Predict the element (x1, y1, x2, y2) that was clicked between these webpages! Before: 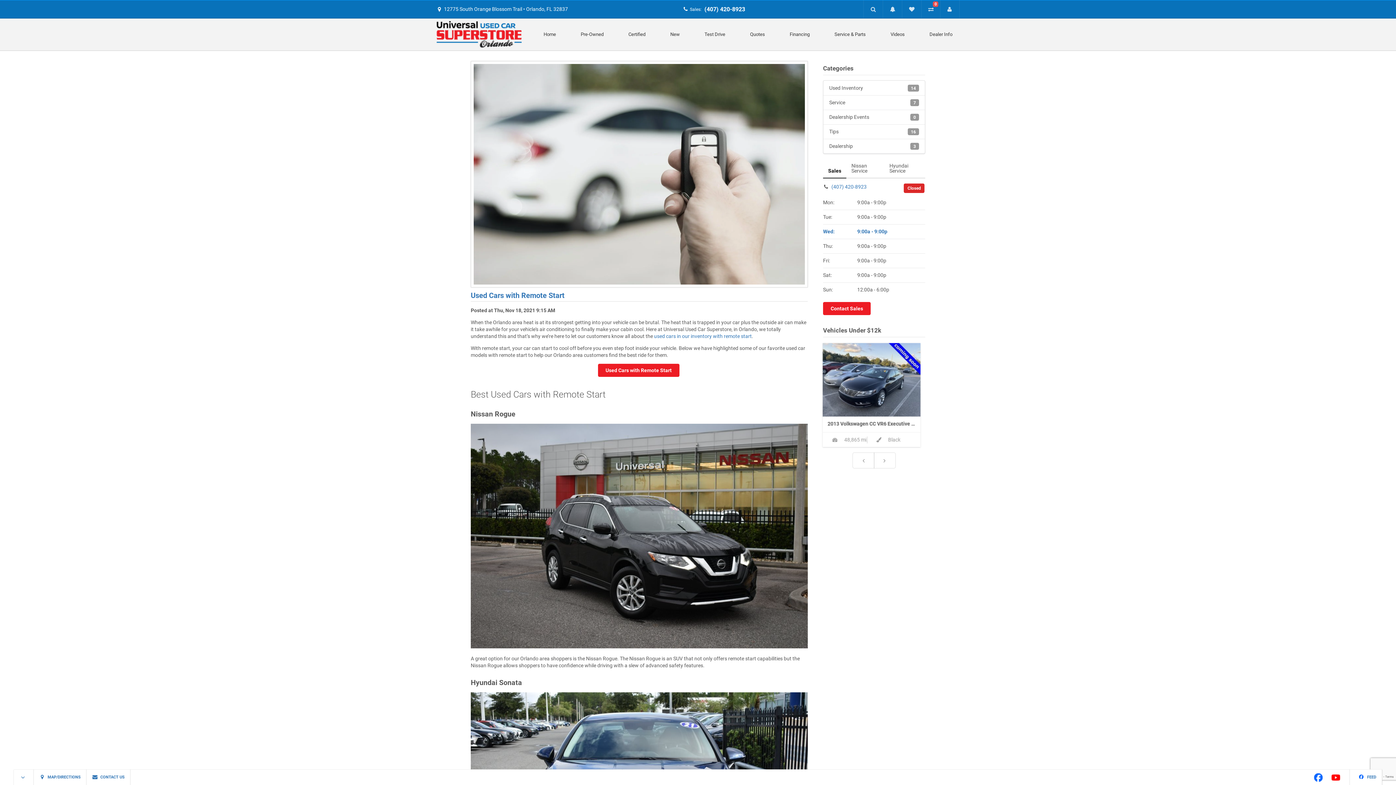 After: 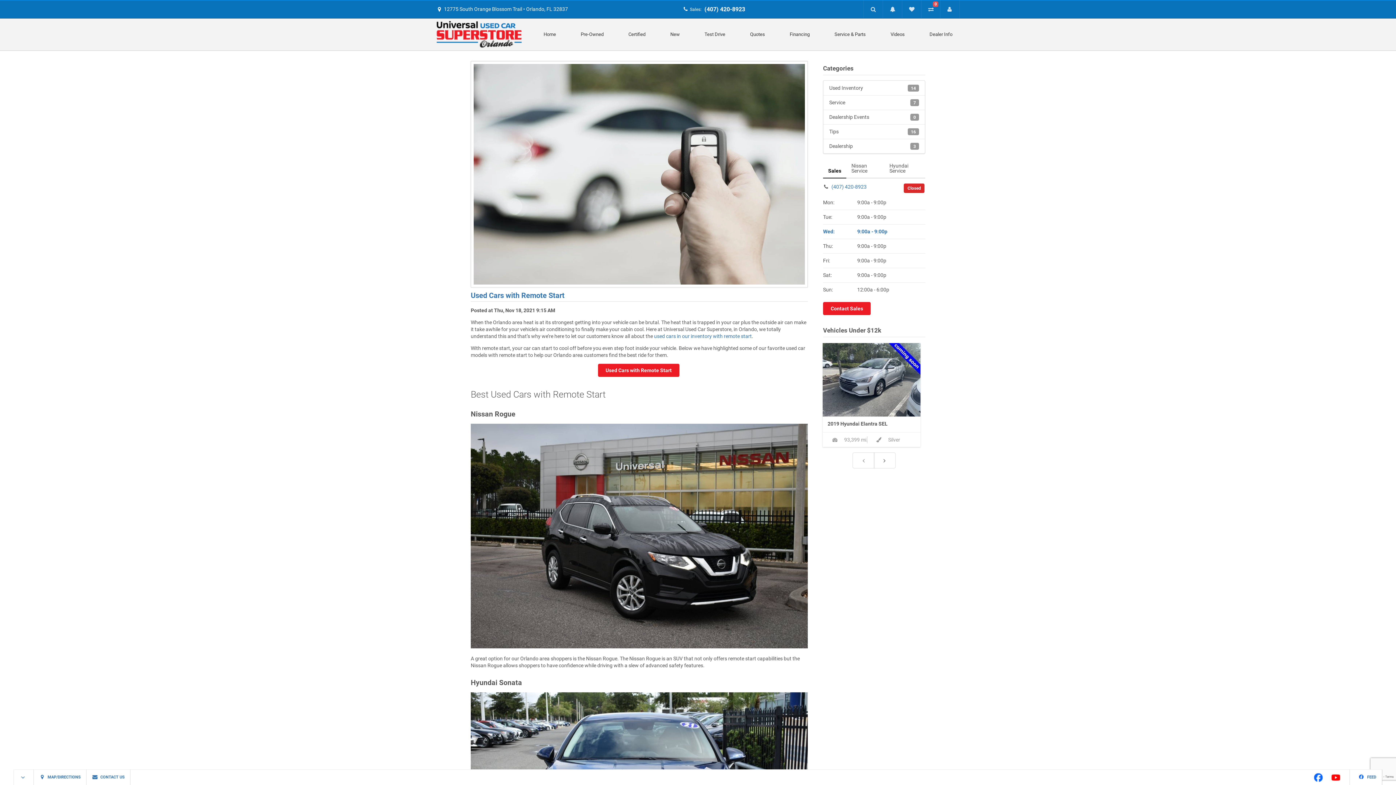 Action: bbox: (874, 453, 895, 468)